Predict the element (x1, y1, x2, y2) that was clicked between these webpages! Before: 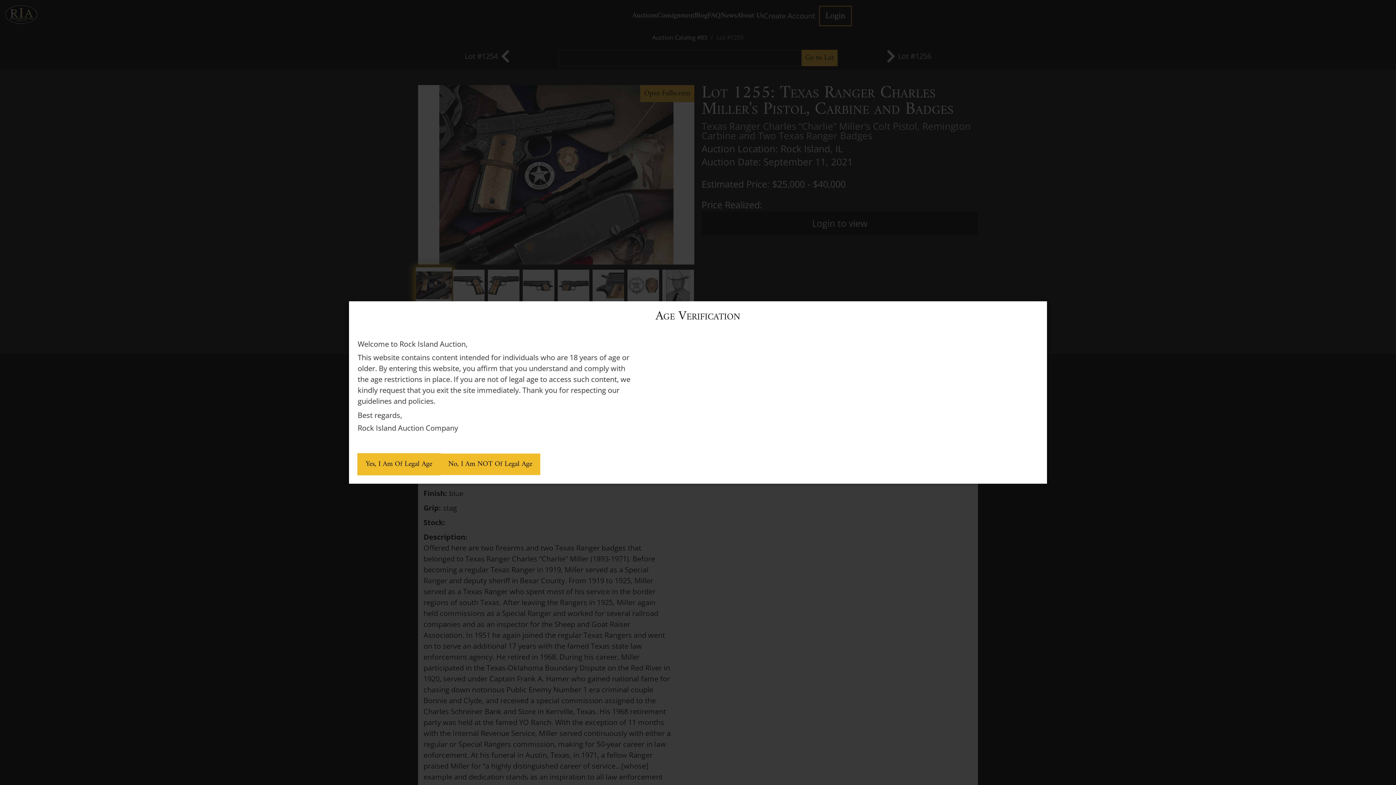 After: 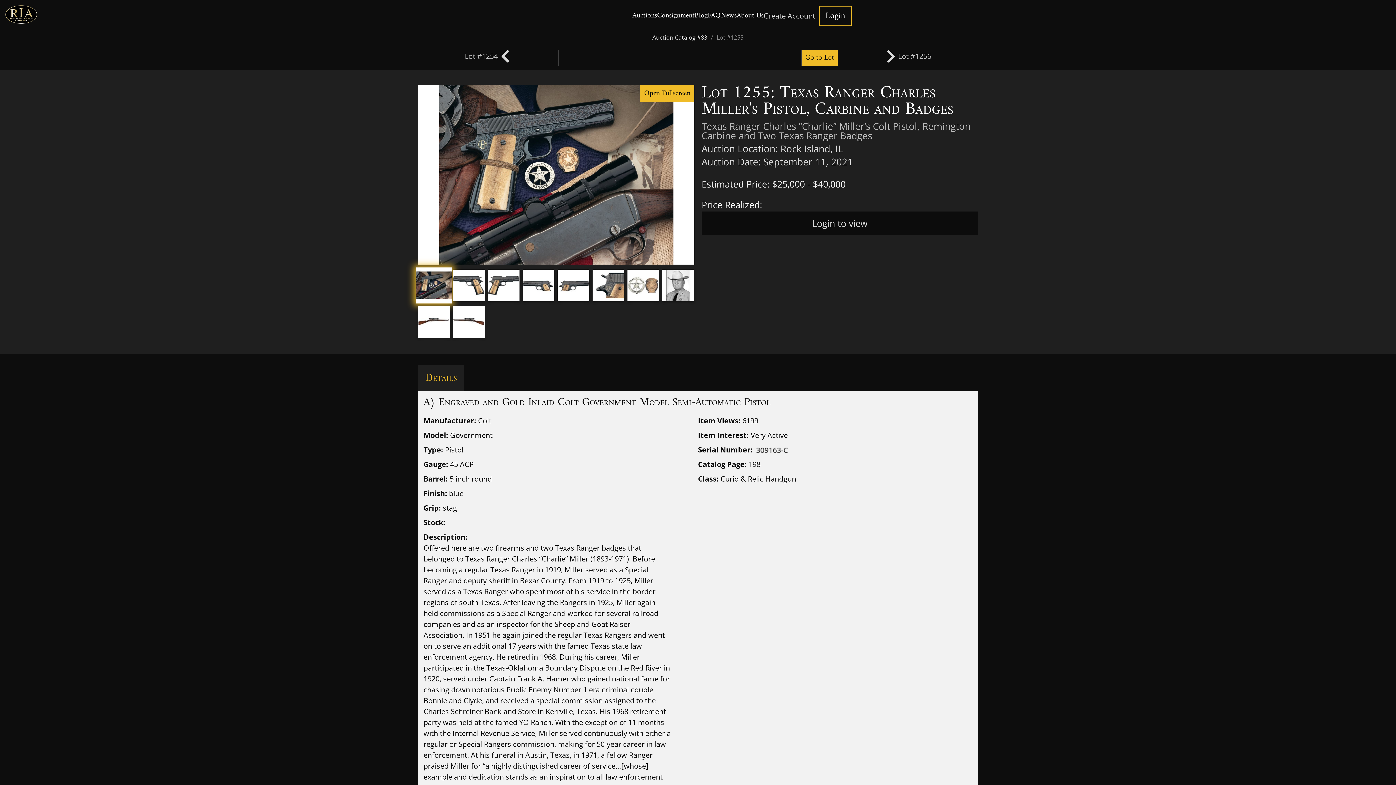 Action: label: Yes, I Am Of Legal Age bbox: (357, 453, 445, 475)